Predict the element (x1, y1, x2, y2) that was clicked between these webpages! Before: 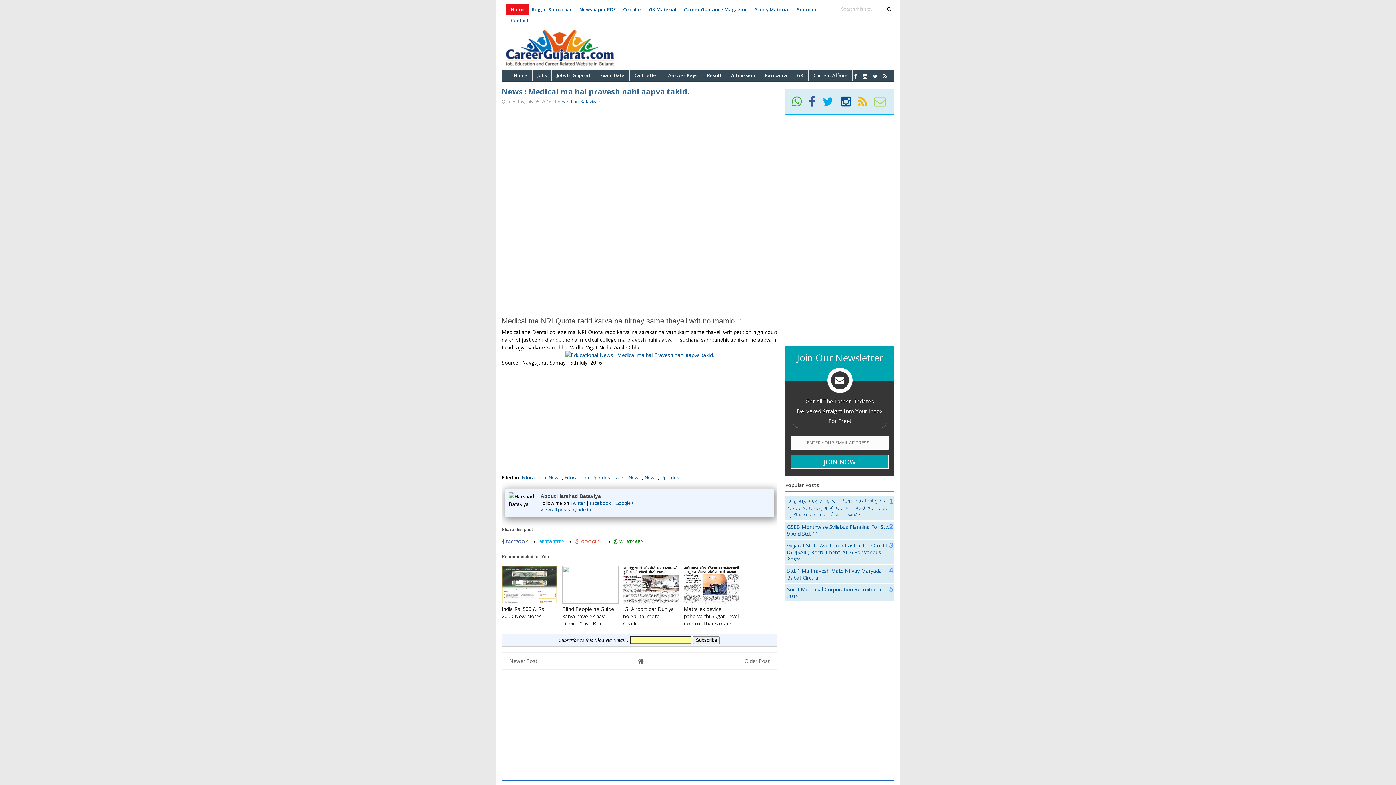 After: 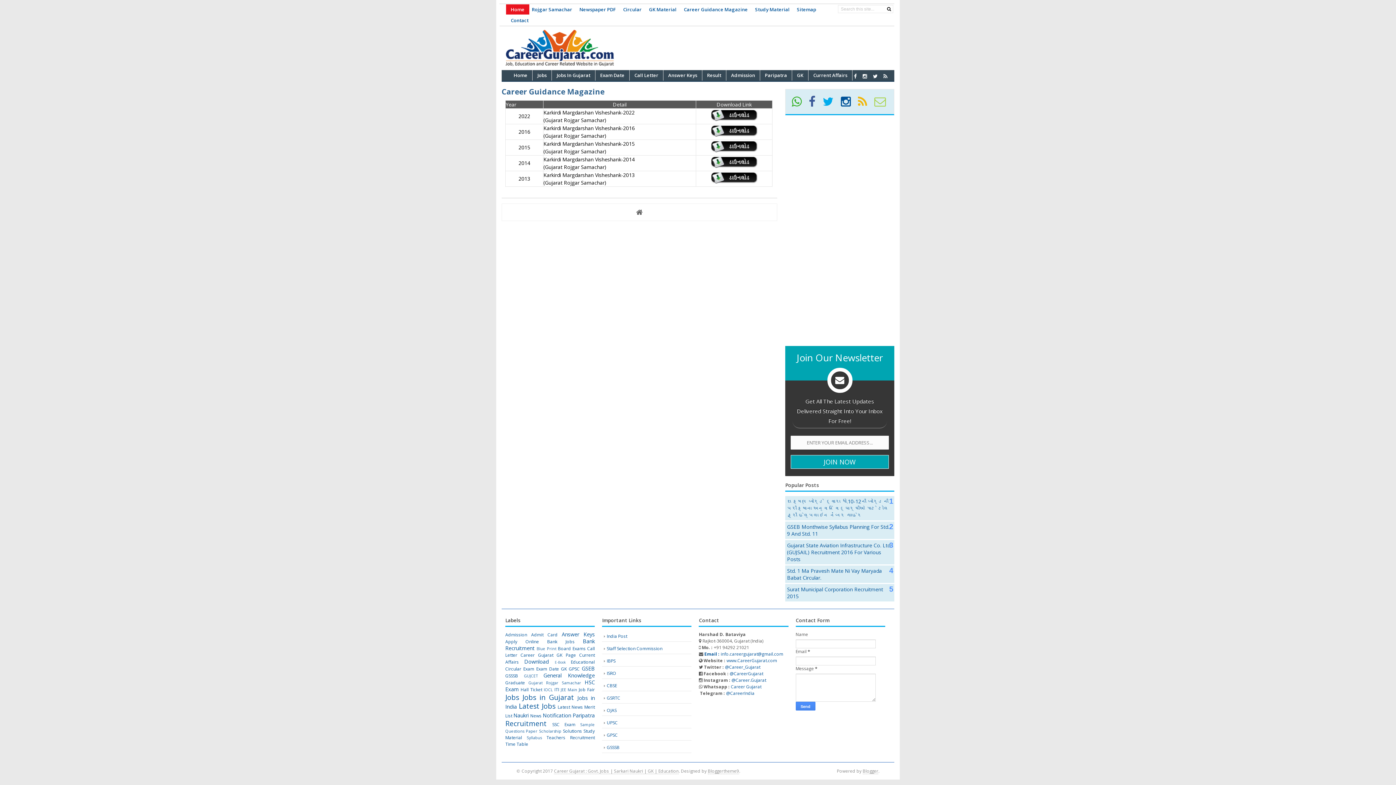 Action: label: Career Guidance Magazine bbox: (679, 4, 752, 14)